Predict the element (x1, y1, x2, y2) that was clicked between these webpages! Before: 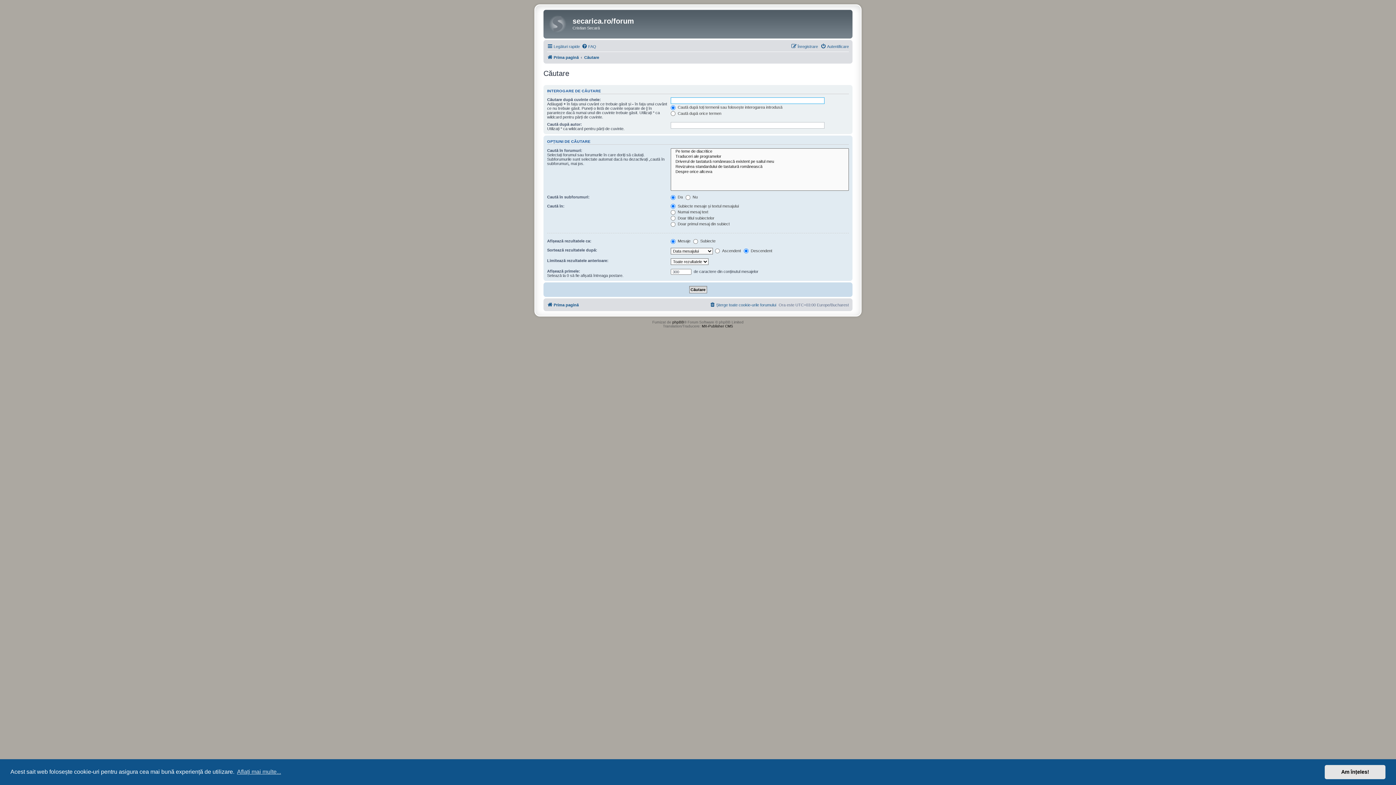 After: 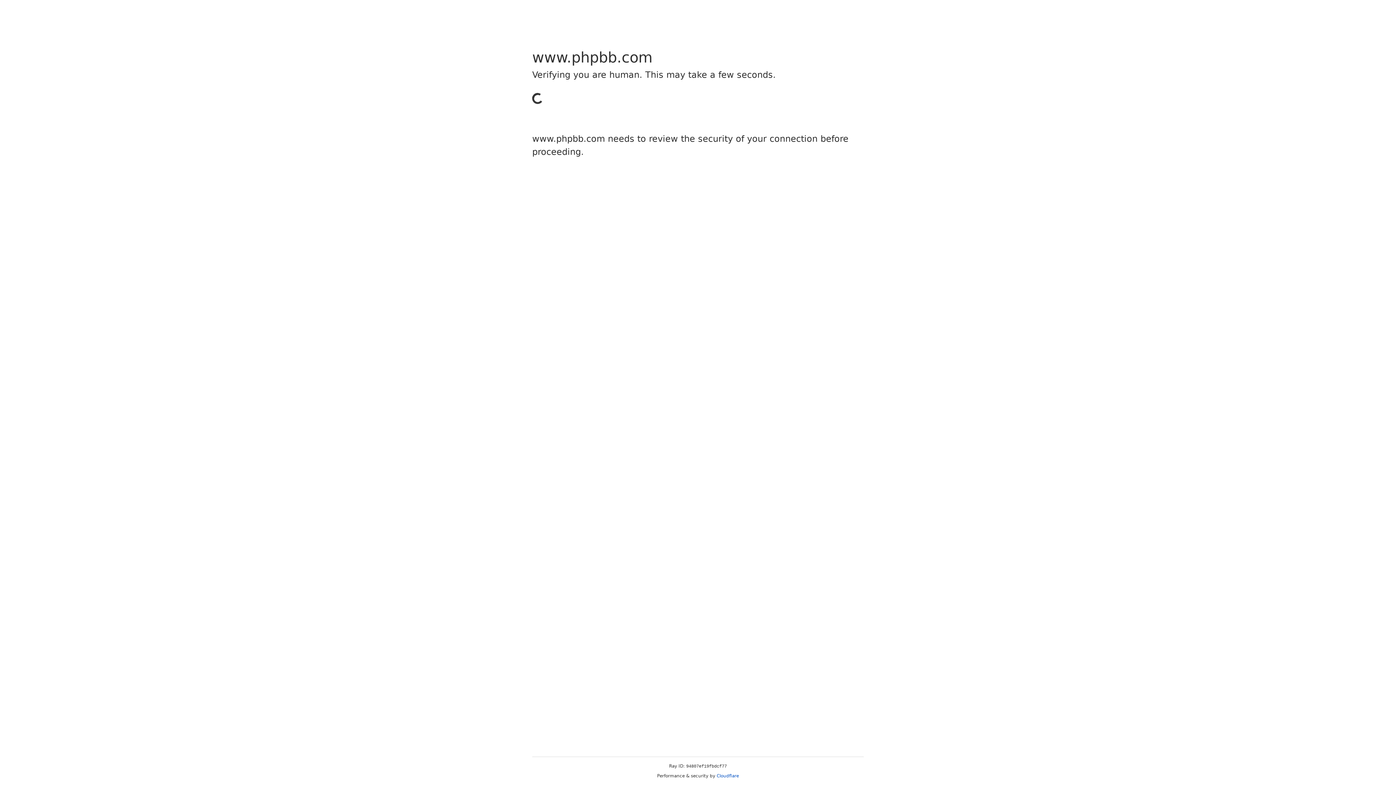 Action: bbox: (672, 320, 684, 324) label: phpBB